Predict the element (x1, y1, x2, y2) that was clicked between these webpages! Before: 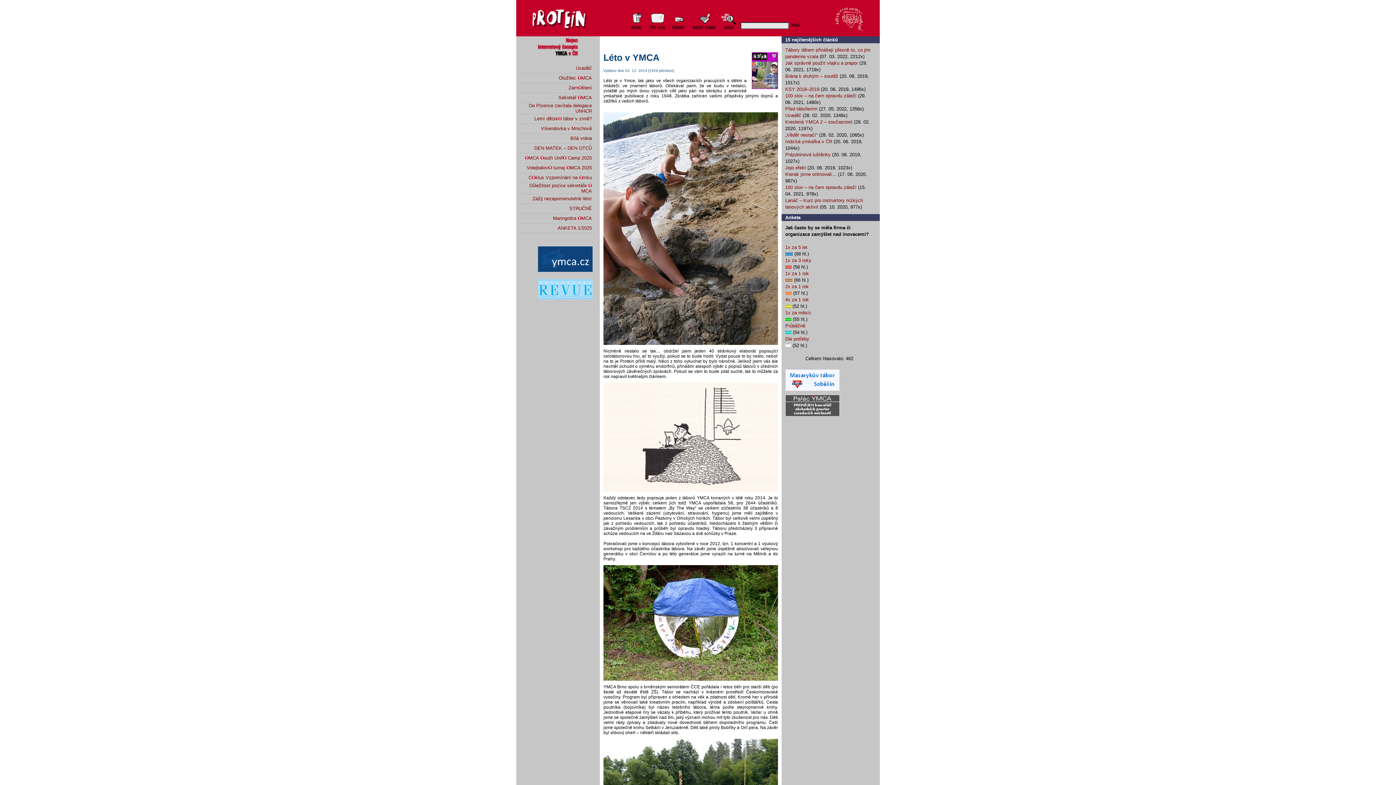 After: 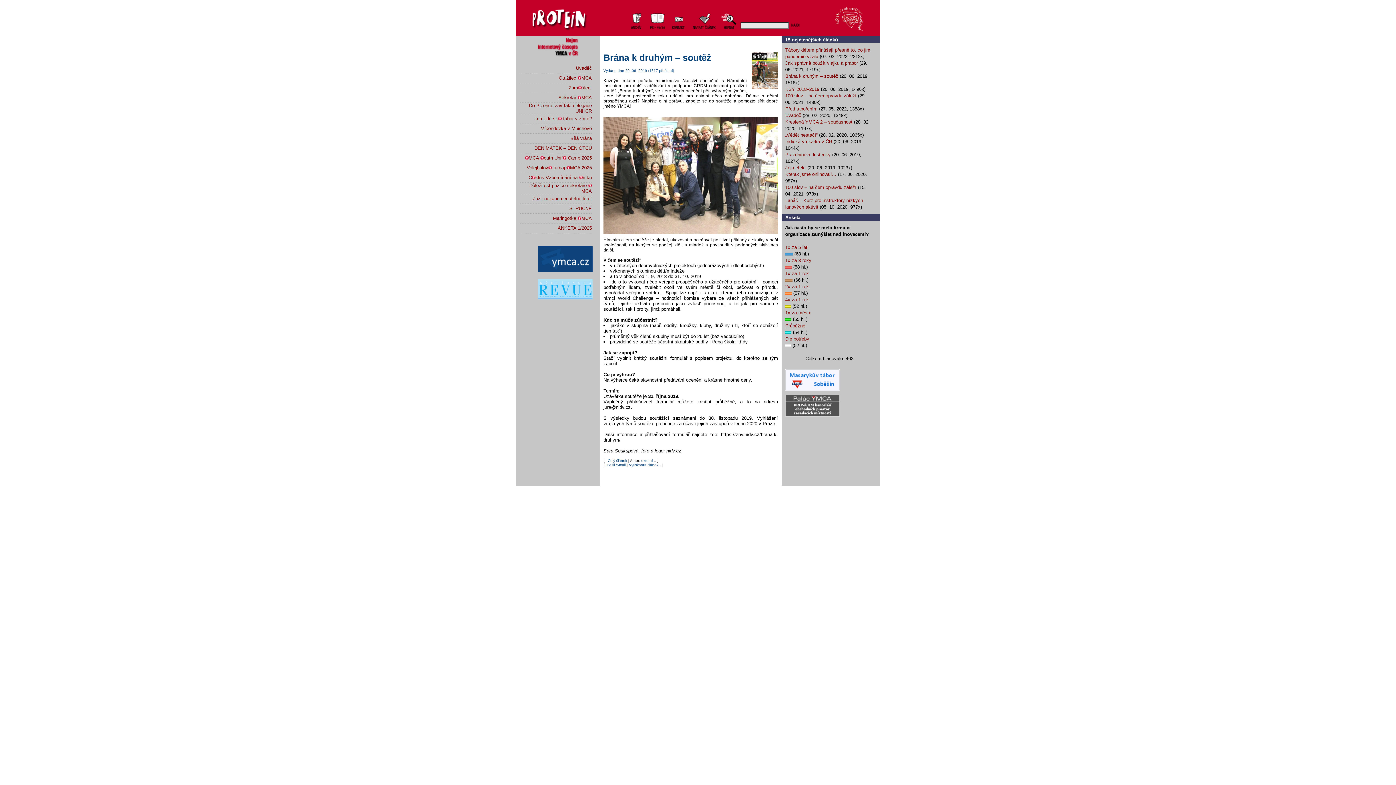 Action: label: Brána k druhým – soutěž bbox: (785, 73, 838, 78)